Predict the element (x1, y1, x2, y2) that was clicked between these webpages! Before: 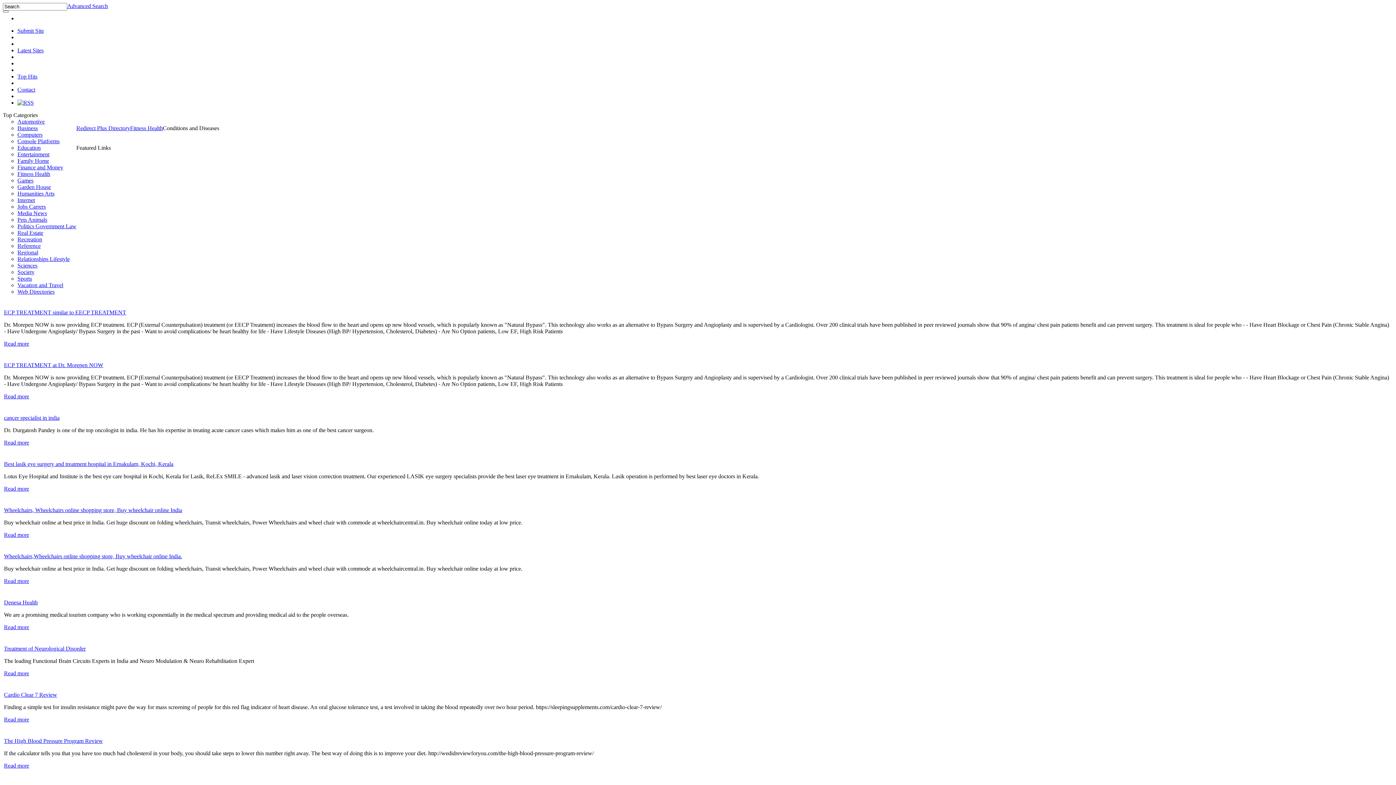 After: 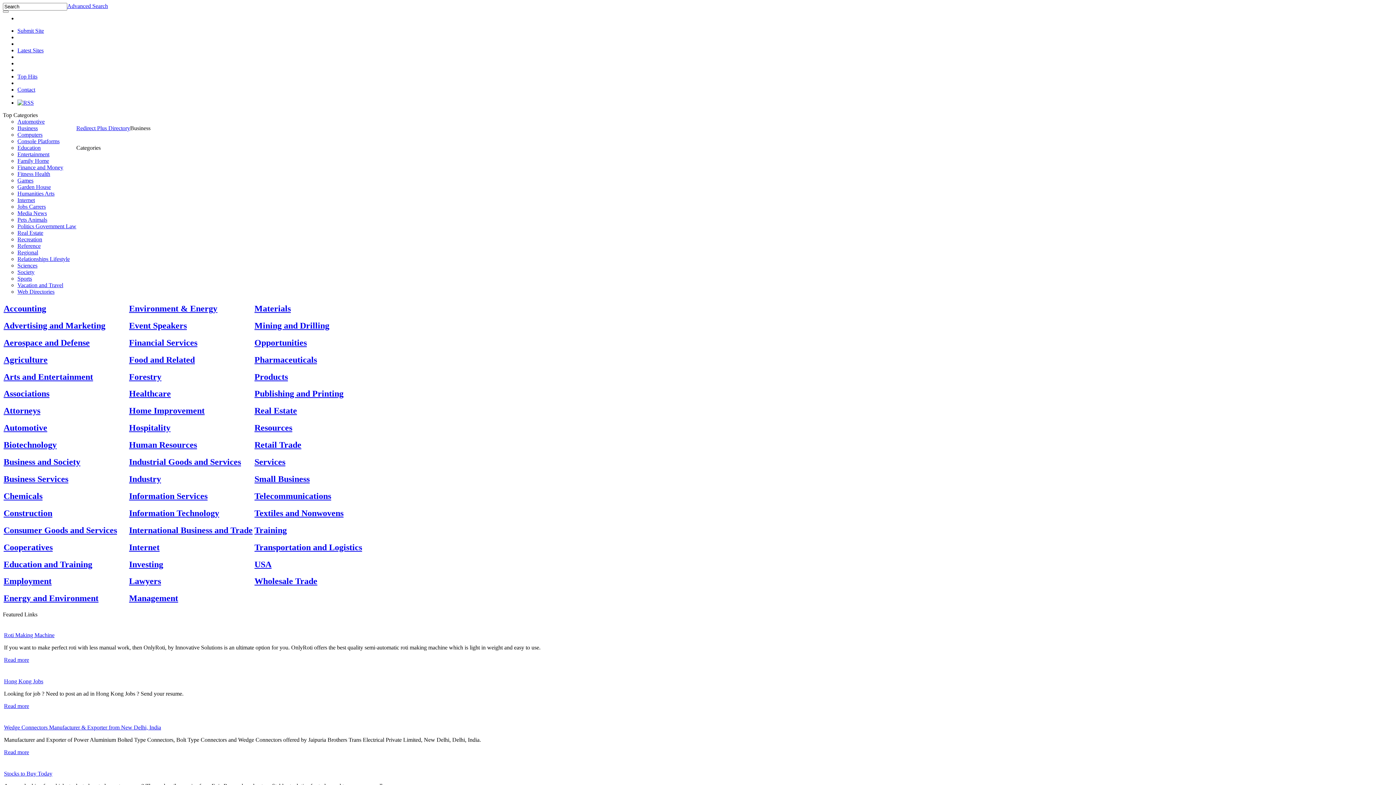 Action: label: Business bbox: (17, 125, 37, 131)